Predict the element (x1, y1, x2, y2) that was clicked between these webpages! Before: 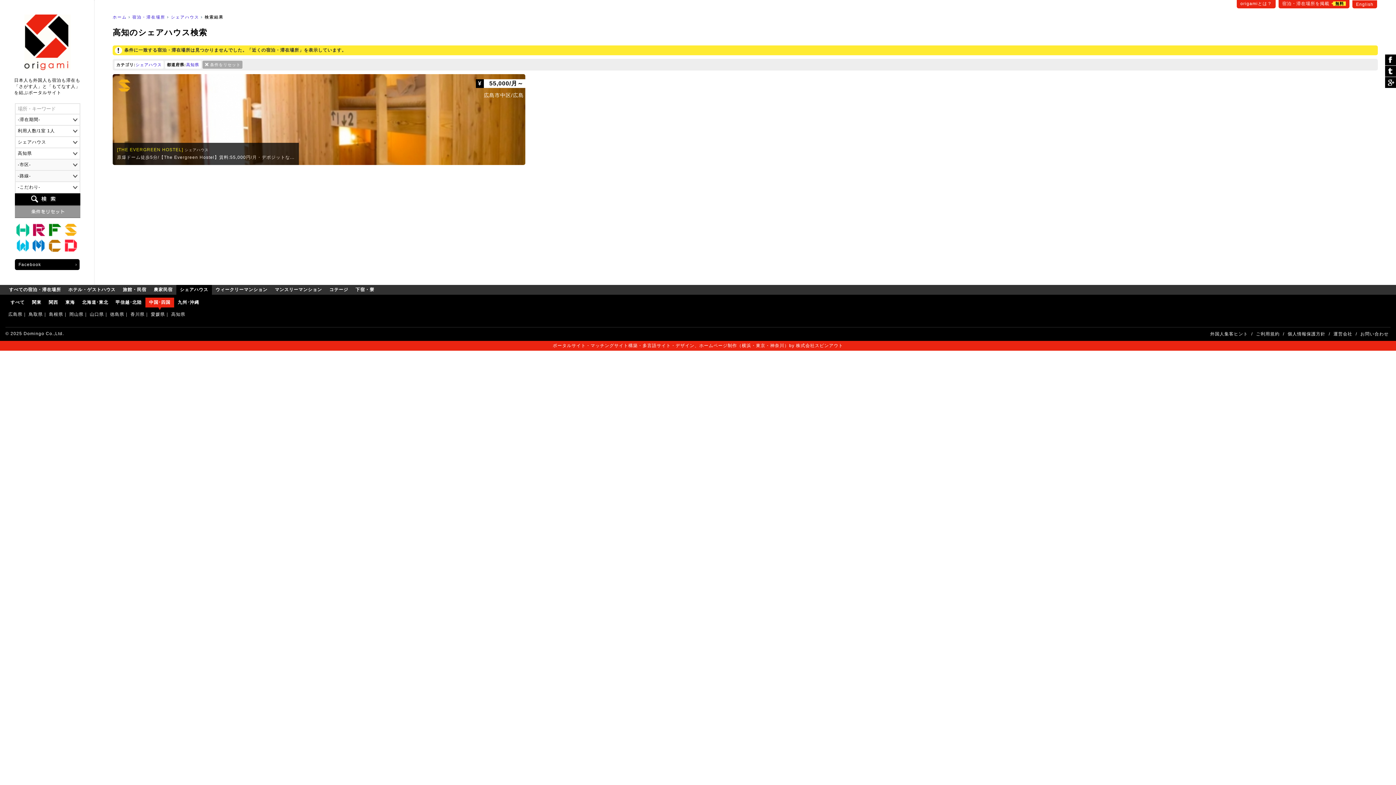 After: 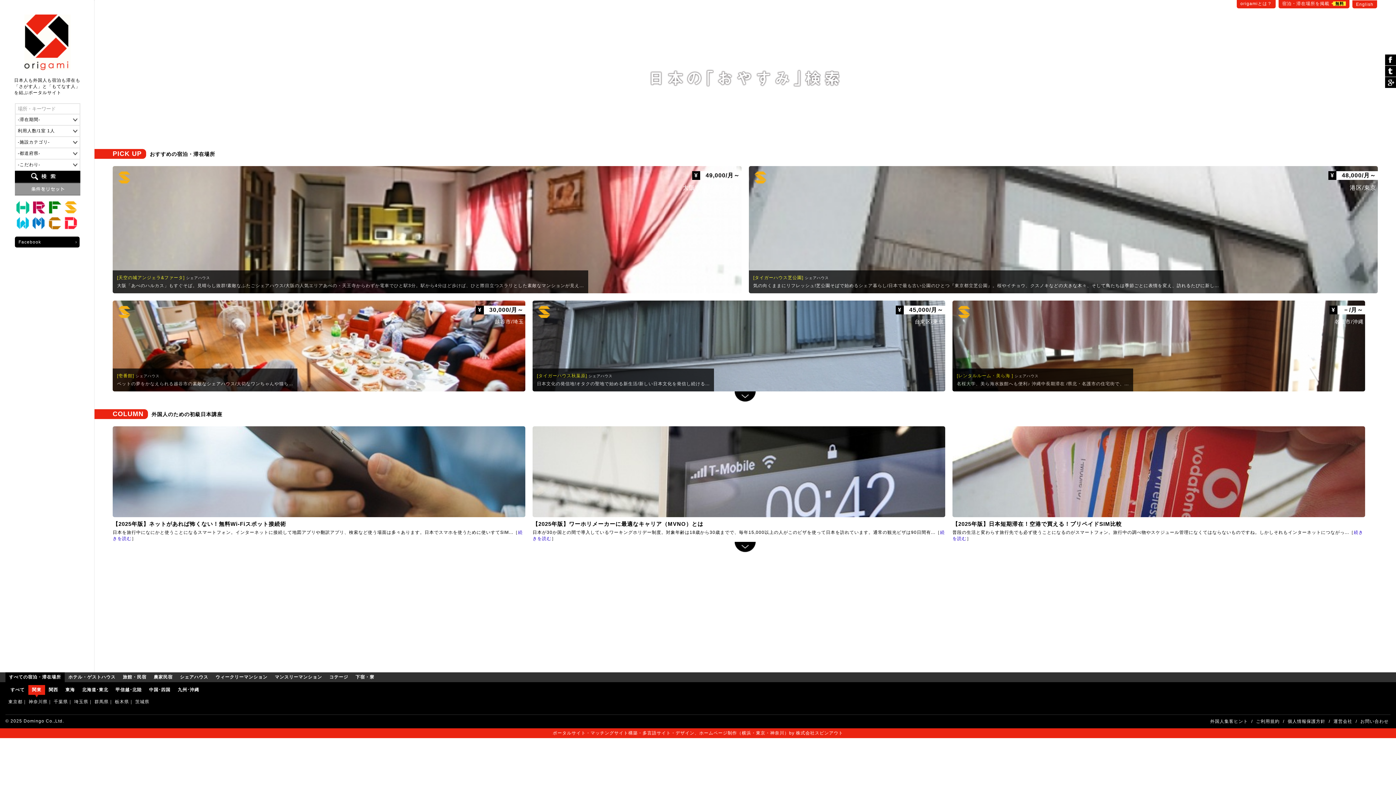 Action: label: ホーム bbox: (112, 14, 126, 20)